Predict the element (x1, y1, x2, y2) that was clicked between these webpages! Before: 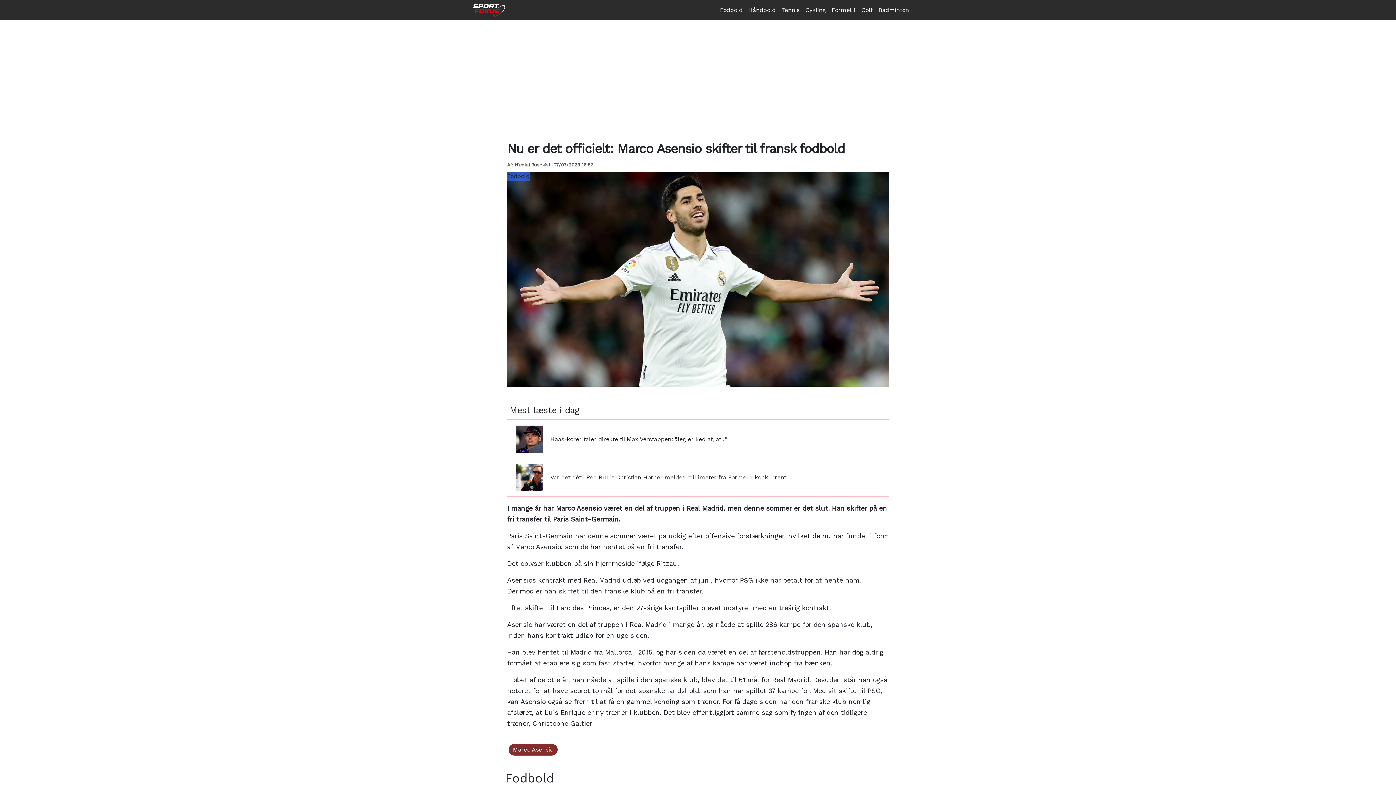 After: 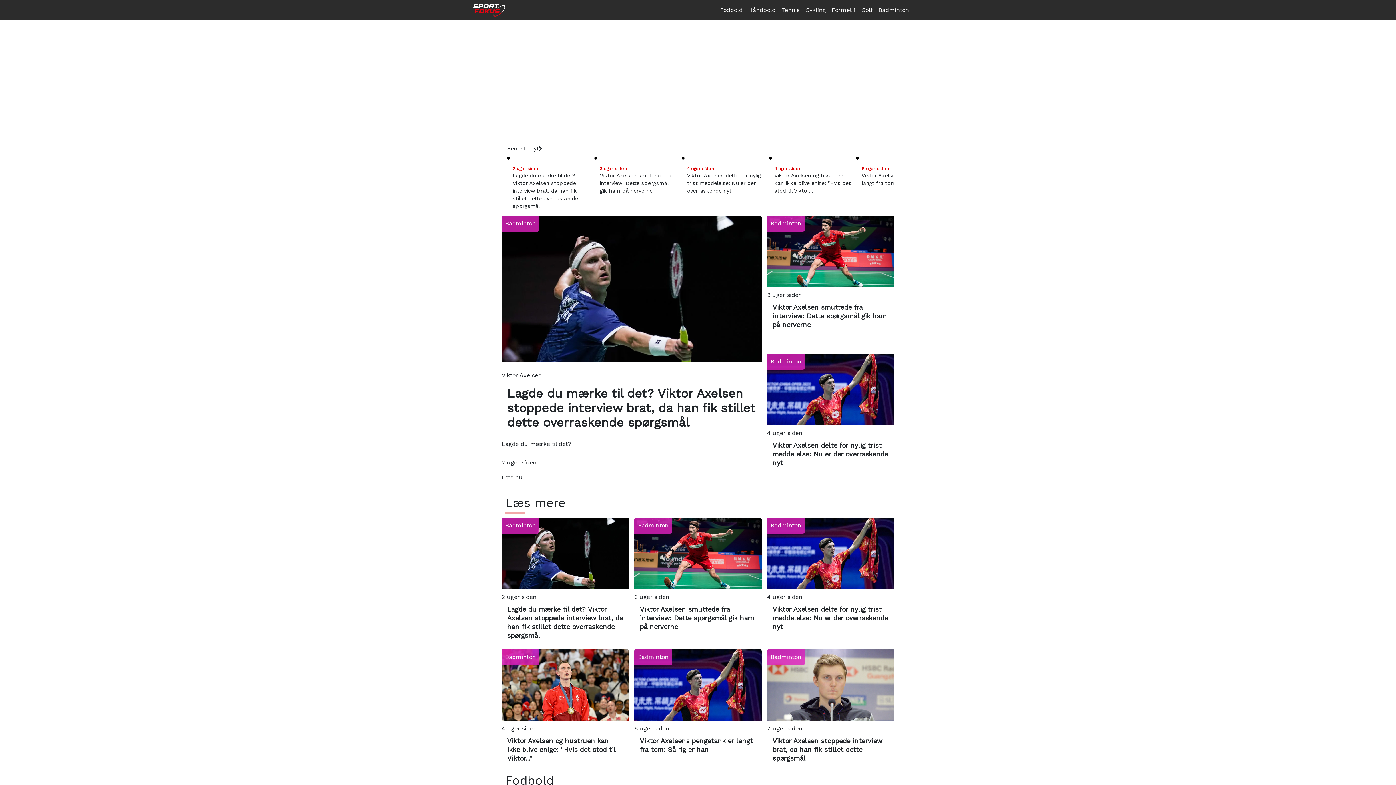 Action: bbox: (875, 2, 912, 17) label: Badminton